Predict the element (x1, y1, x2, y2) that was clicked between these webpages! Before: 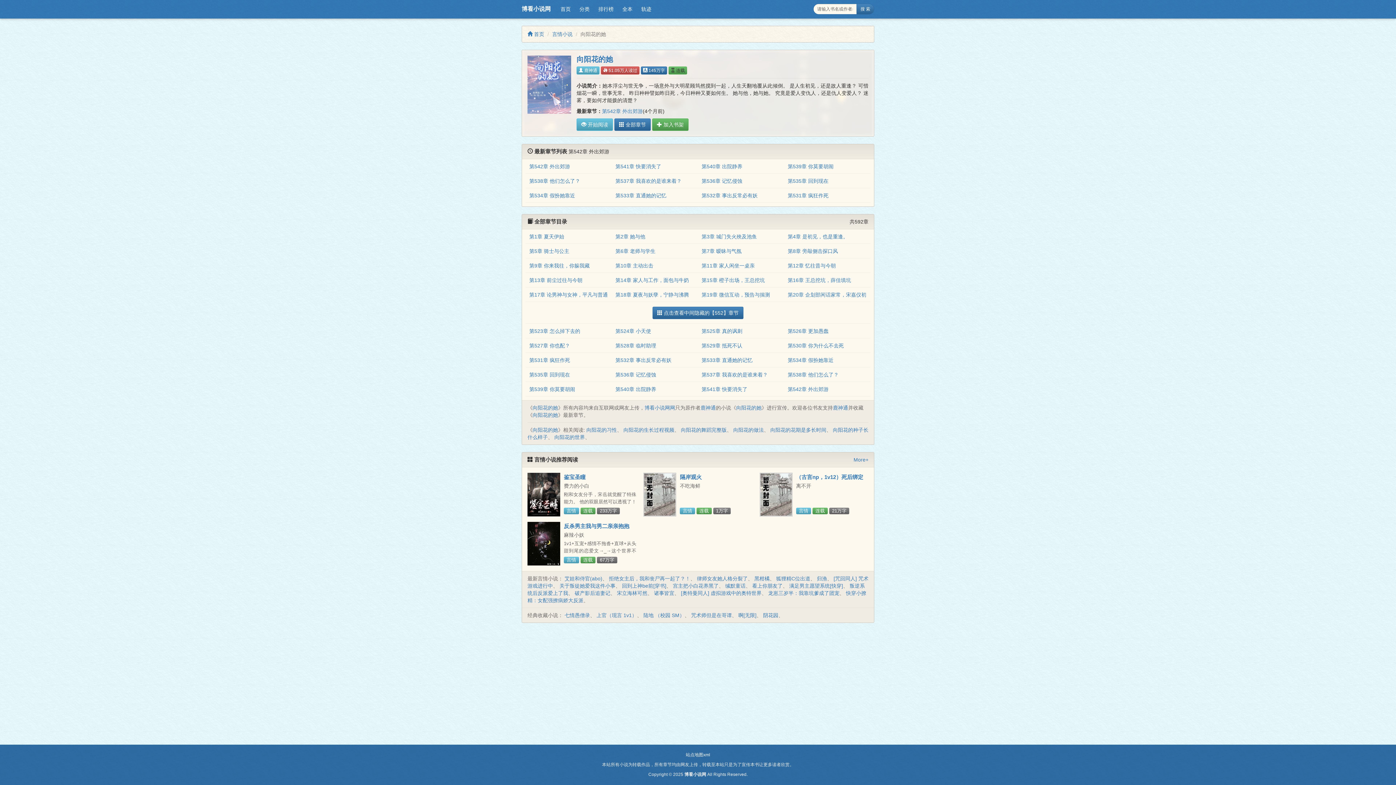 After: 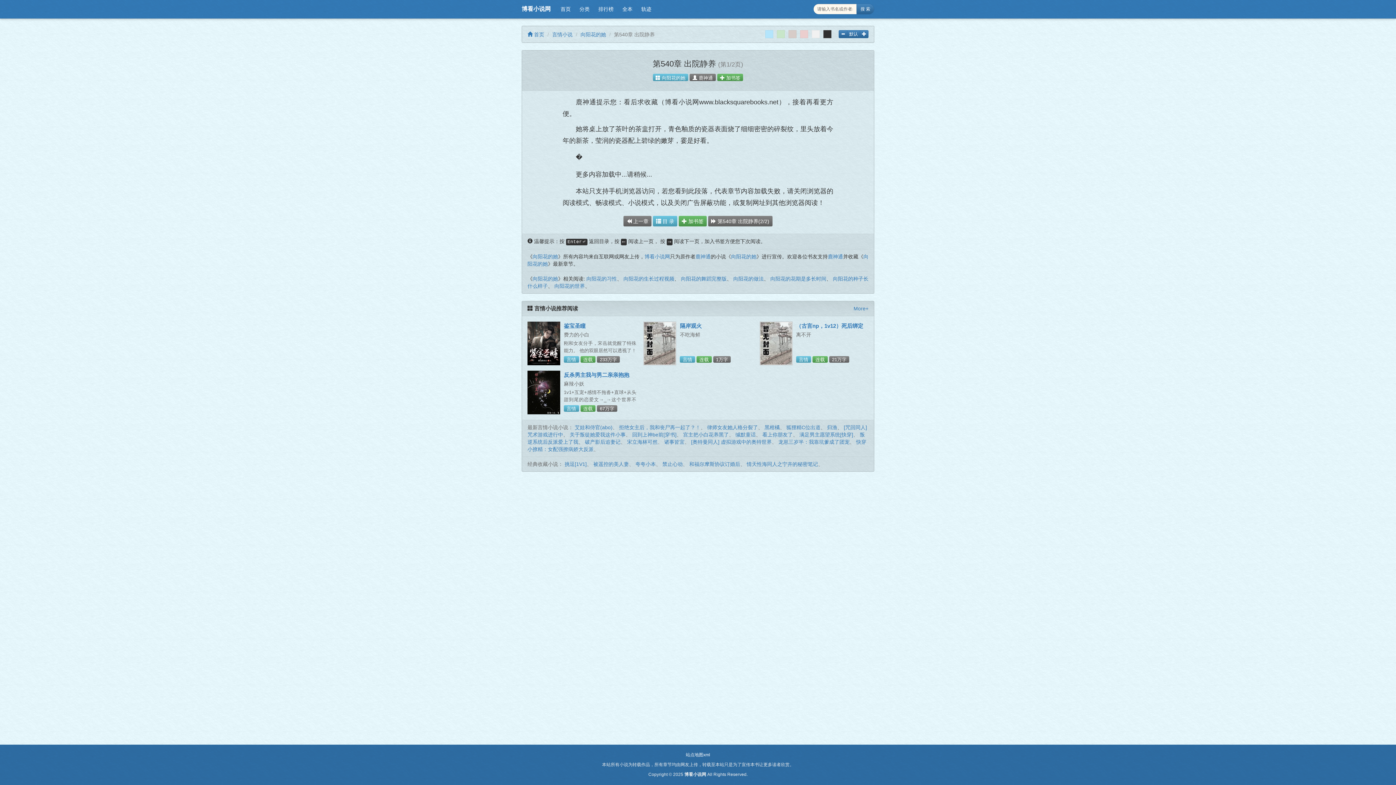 Action: bbox: (701, 163, 742, 169) label: 第540章 出院静养